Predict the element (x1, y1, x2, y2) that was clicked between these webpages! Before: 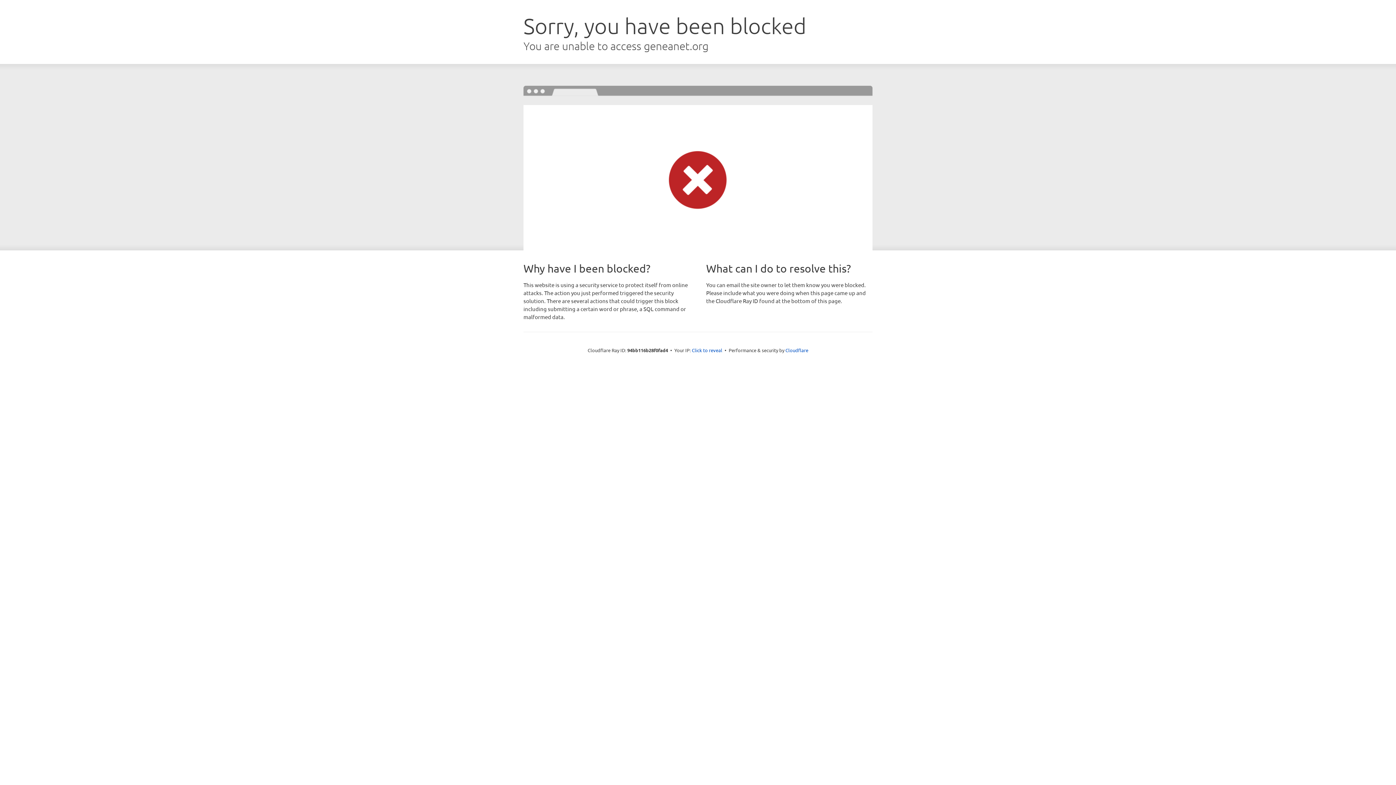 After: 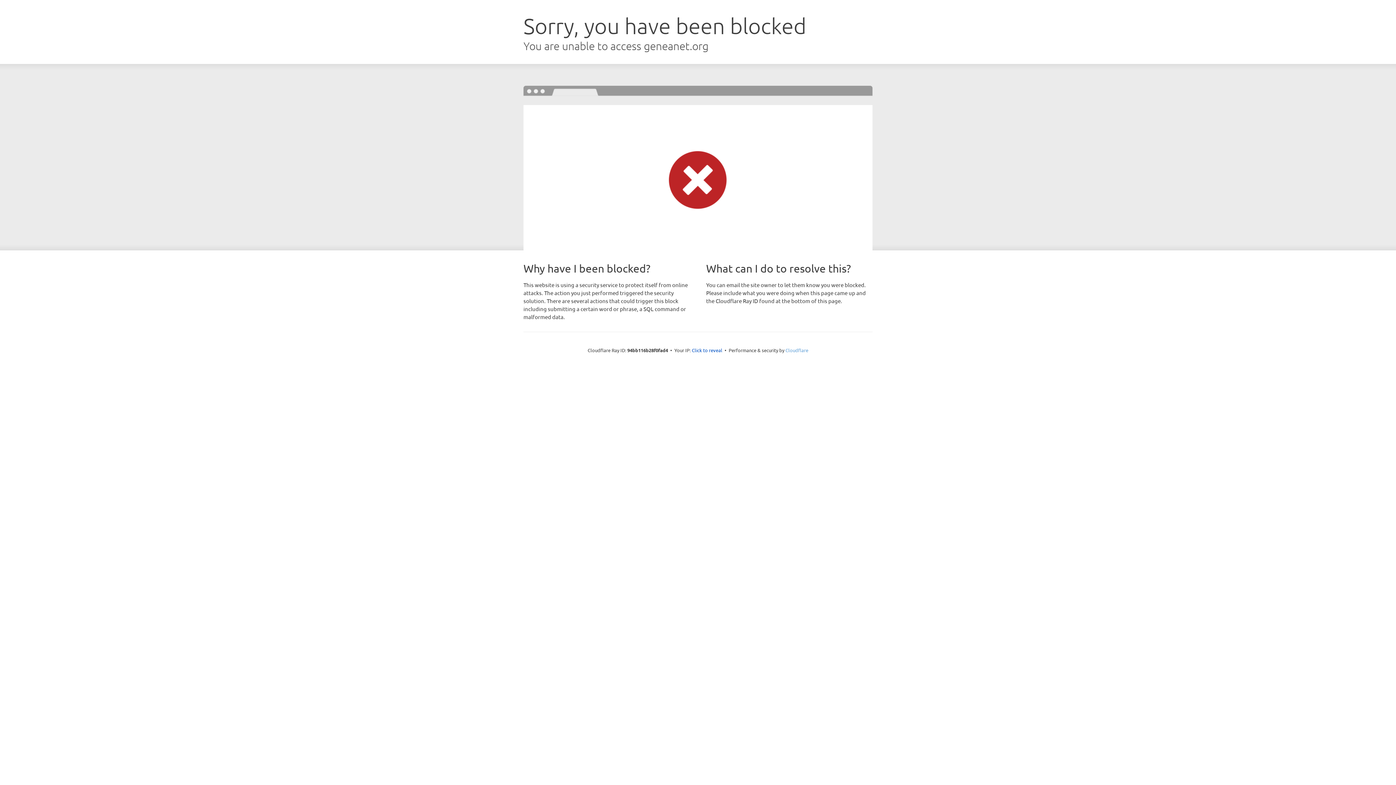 Action: label: Cloudflare bbox: (785, 347, 808, 353)